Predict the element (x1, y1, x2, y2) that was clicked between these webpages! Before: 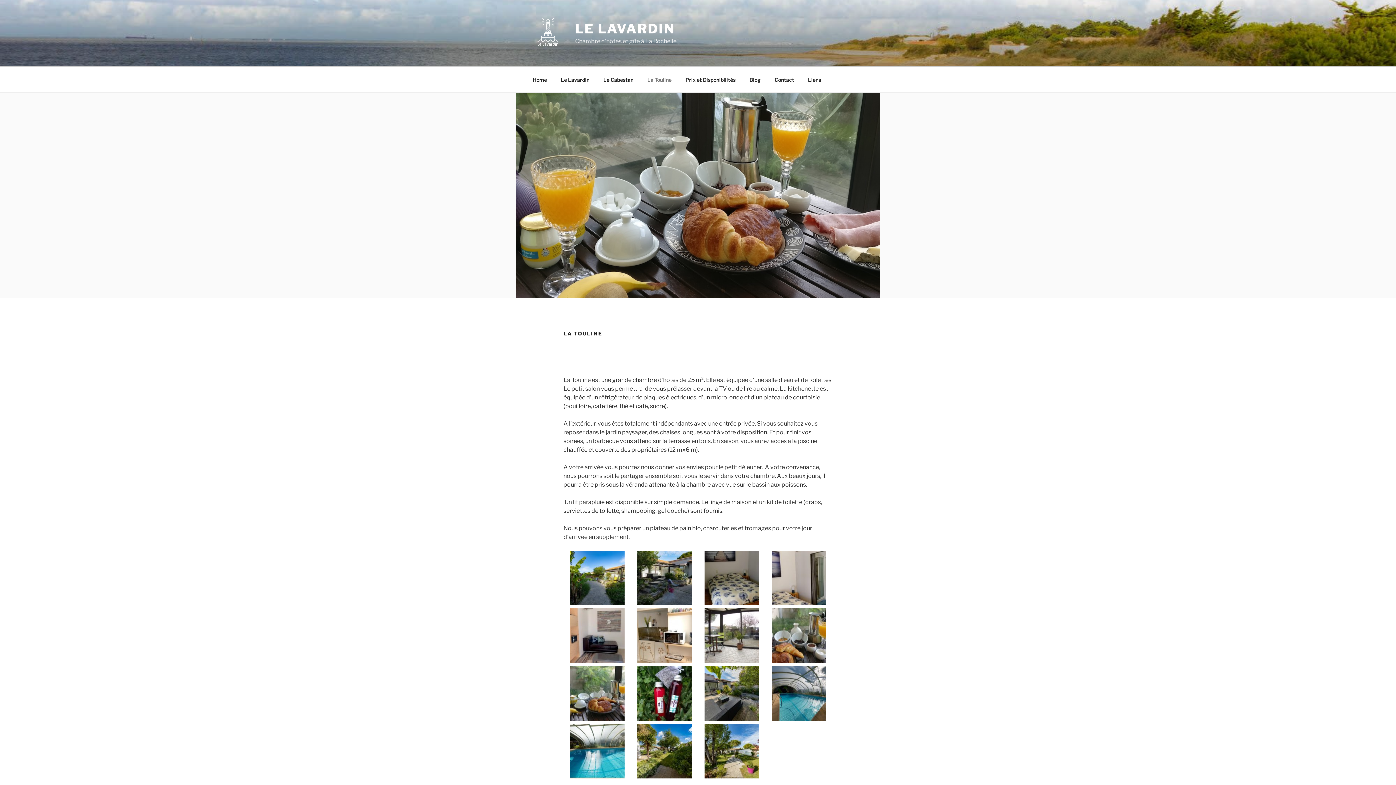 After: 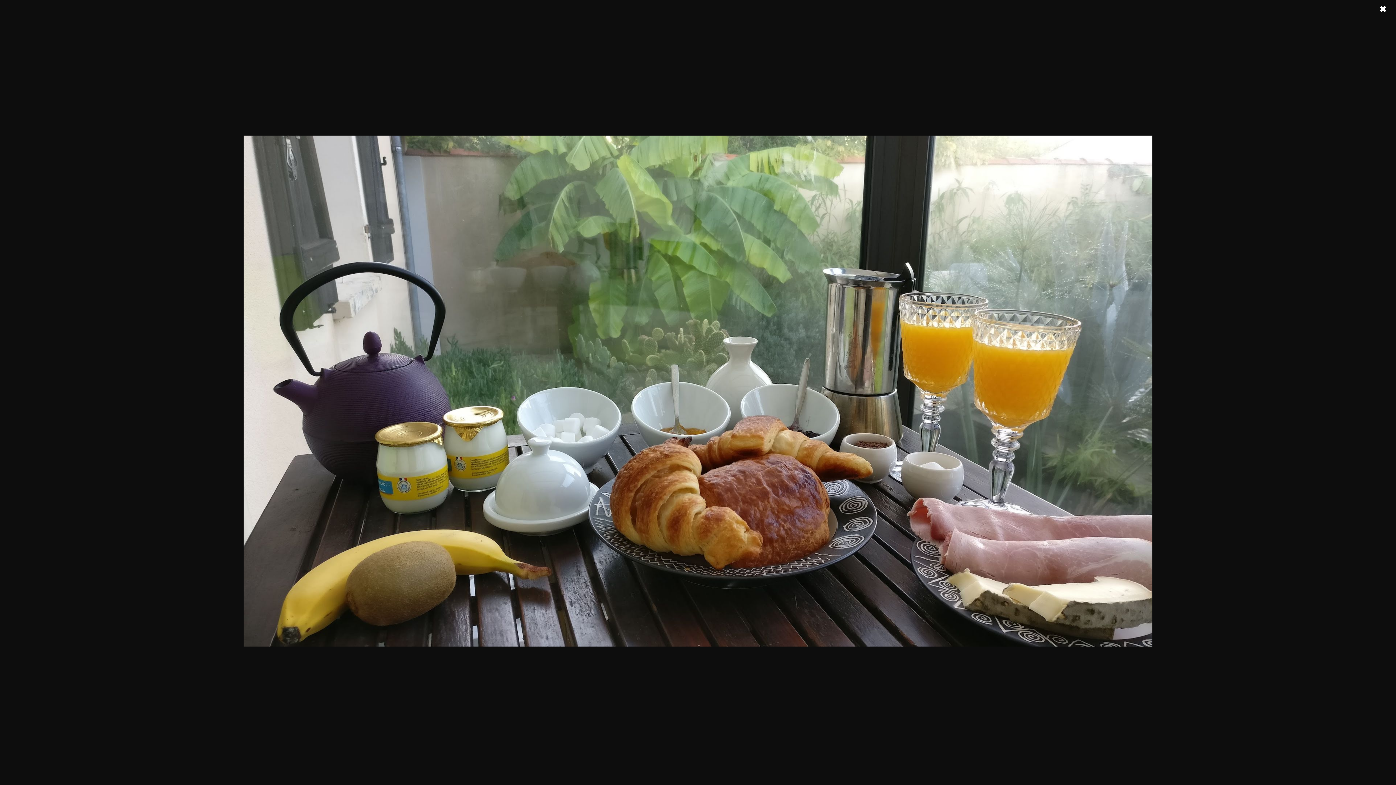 Action: bbox: (564, 666, 630, 723)